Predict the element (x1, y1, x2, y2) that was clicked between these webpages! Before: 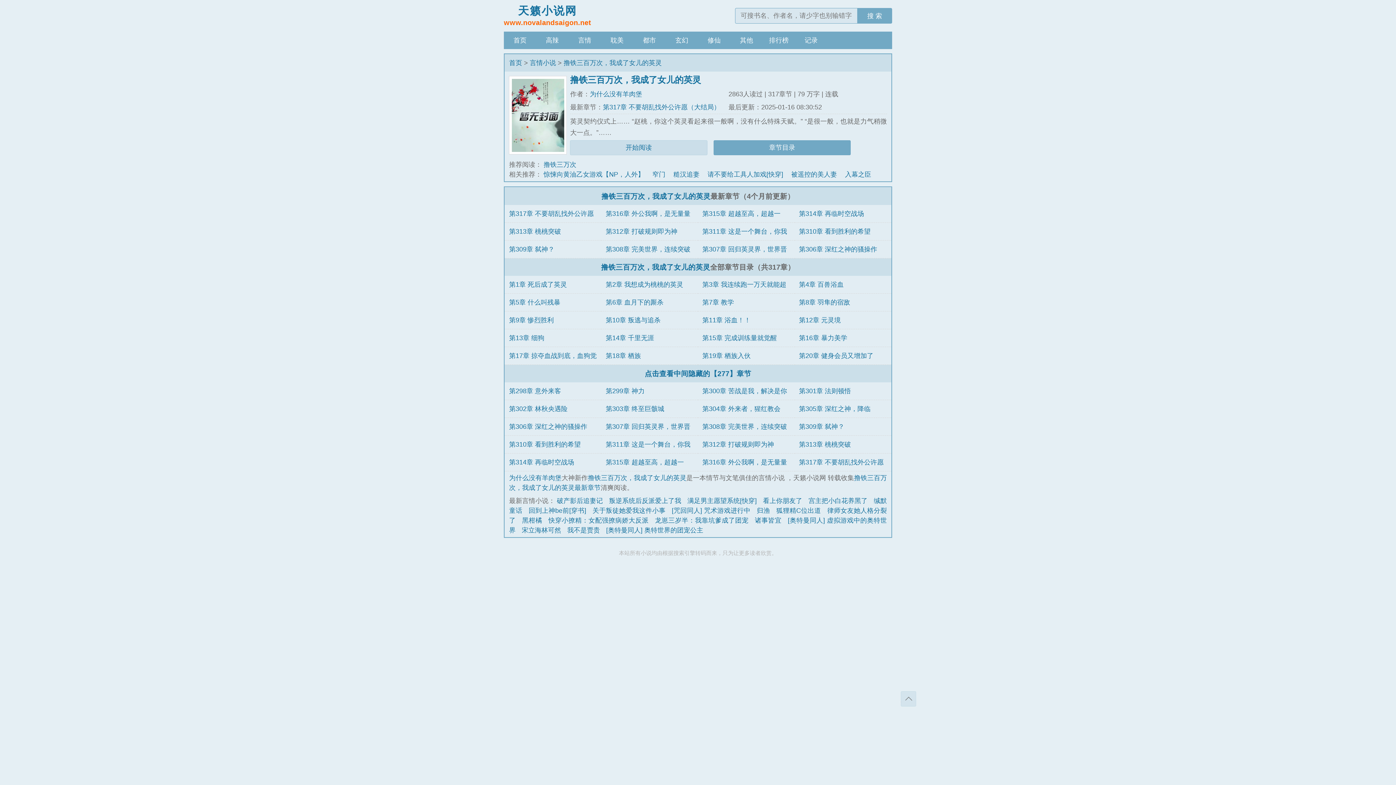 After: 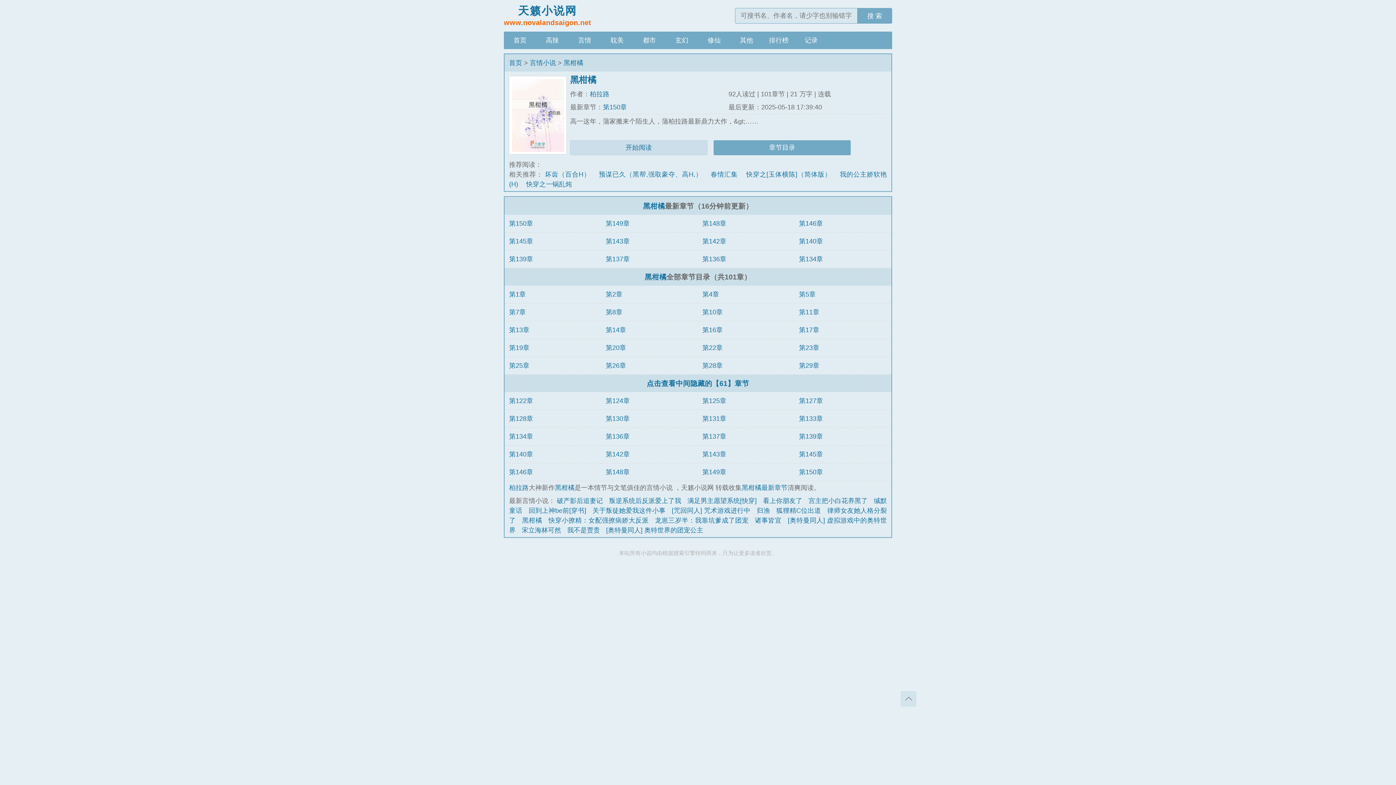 Action: label: 黑柑橘 bbox: (522, 517, 542, 524)